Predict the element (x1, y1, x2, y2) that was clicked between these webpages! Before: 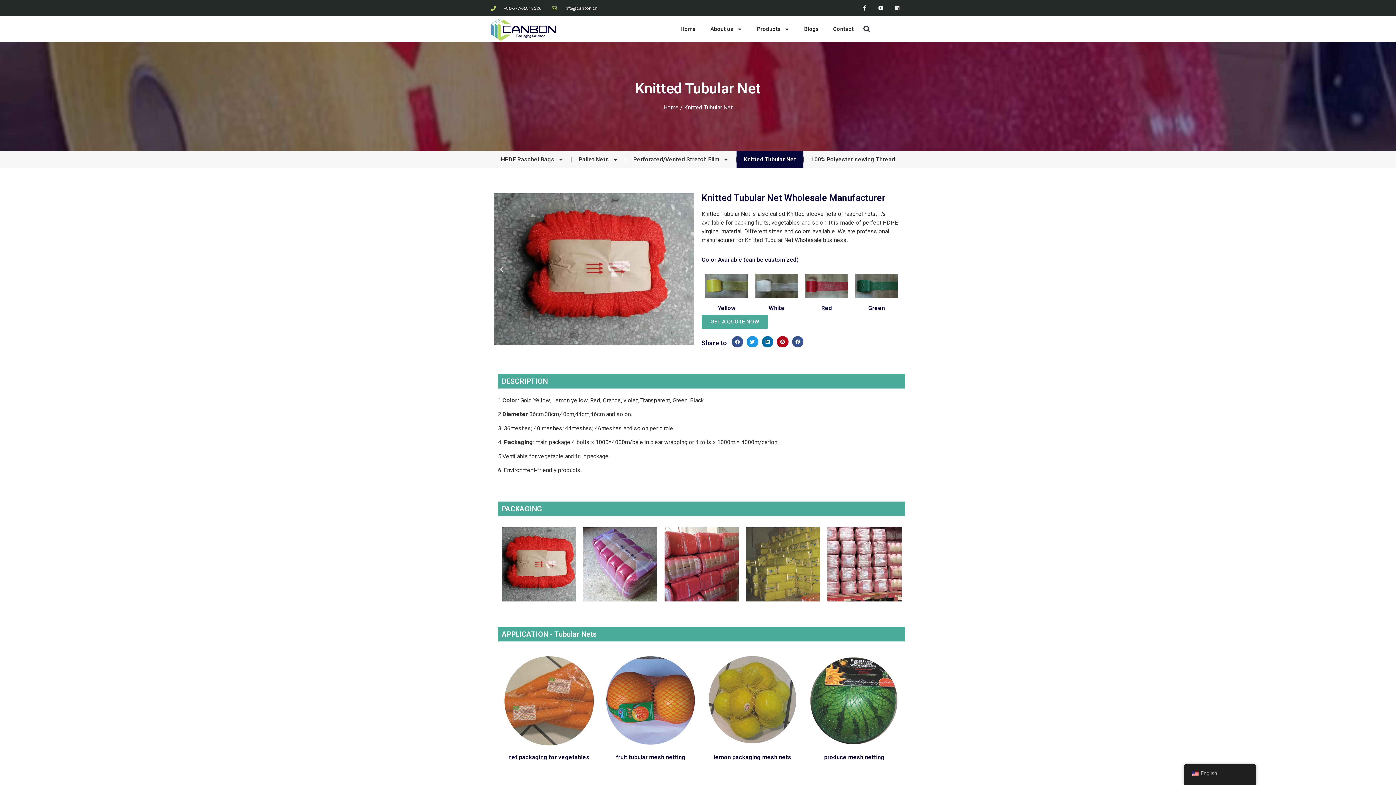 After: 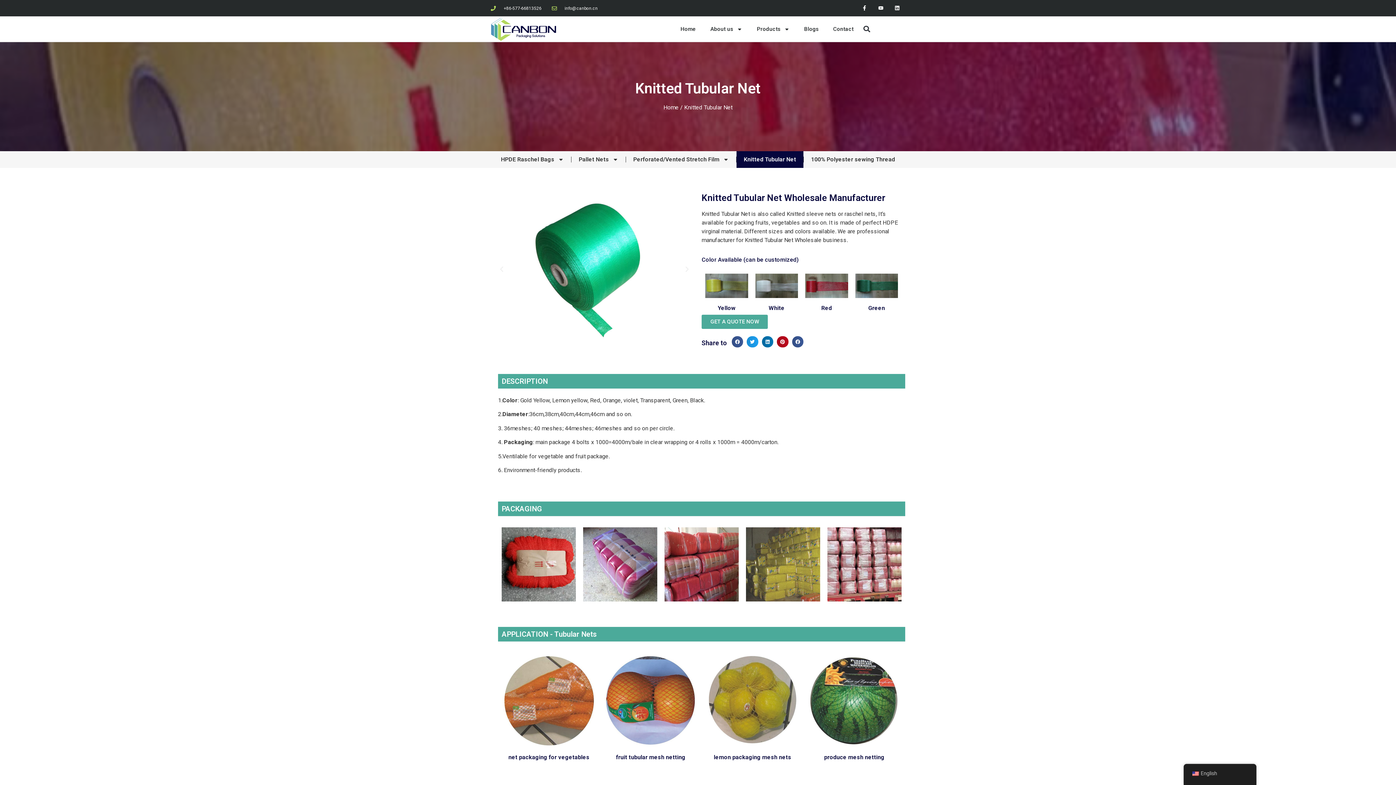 Action: label: Knitted Tubular Net bbox: (736, 151, 803, 168)